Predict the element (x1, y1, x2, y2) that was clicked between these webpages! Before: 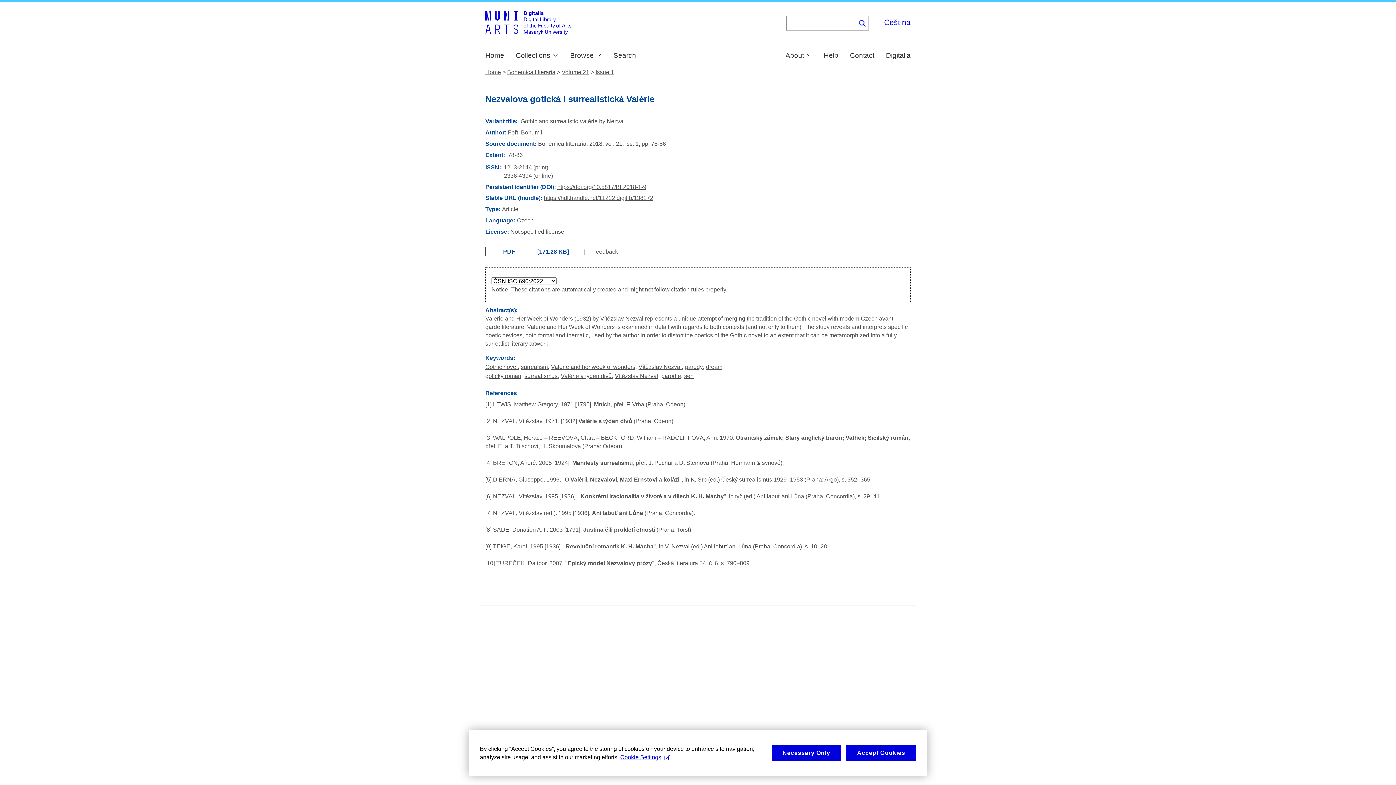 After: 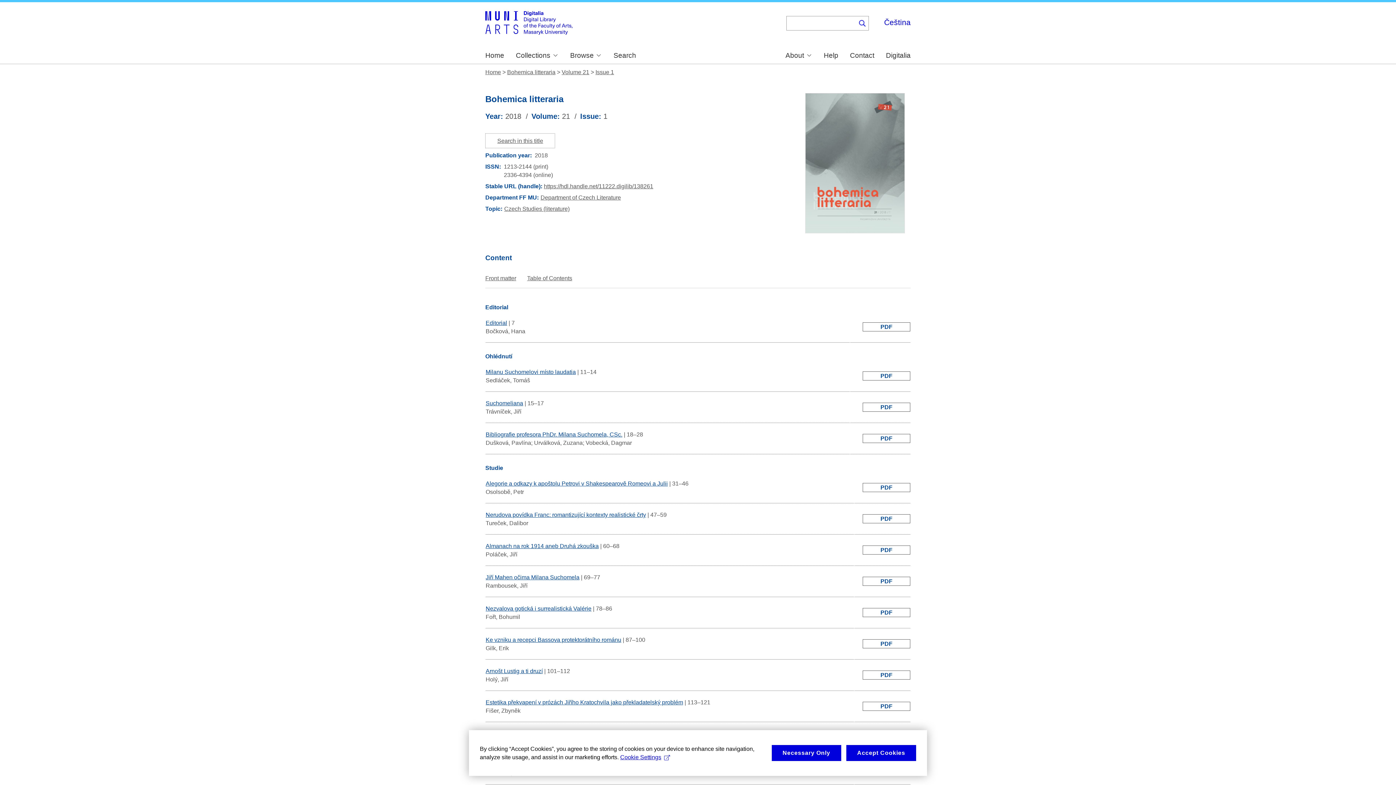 Action: label: Issue 1 bbox: (595, 69, 614, 75)